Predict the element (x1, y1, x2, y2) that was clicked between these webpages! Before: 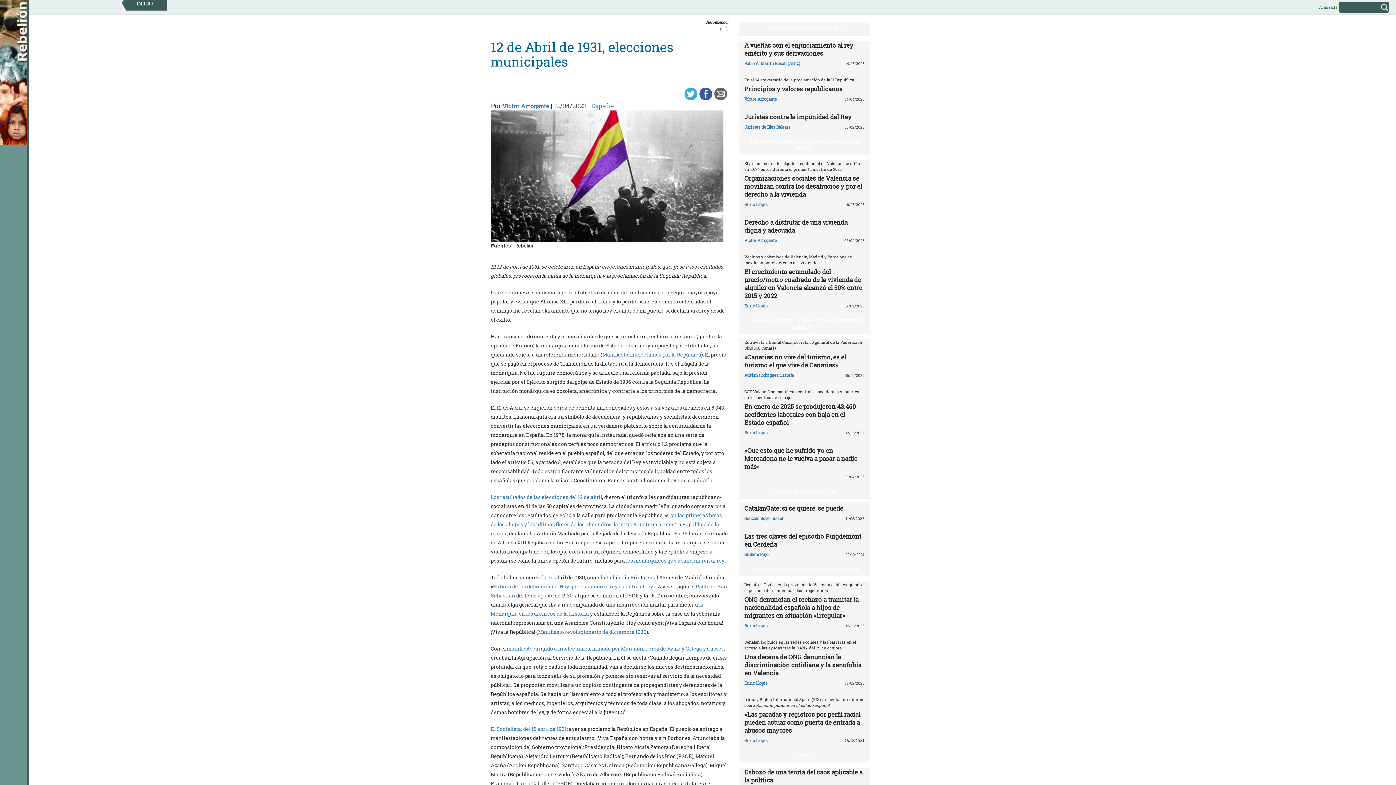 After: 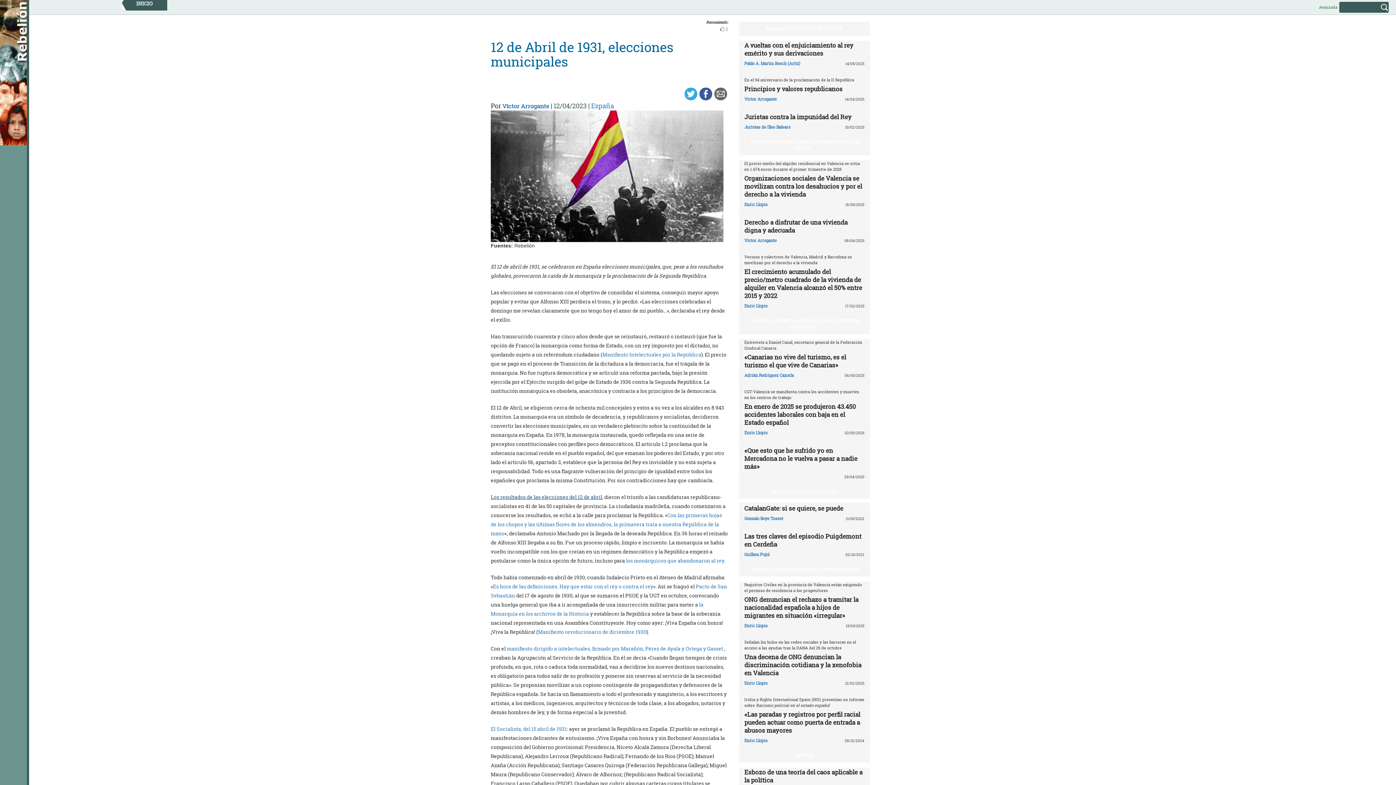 Action: bbox: (490, 493, 602, 500) label: Los resultados de las elecciones del 12 de abril